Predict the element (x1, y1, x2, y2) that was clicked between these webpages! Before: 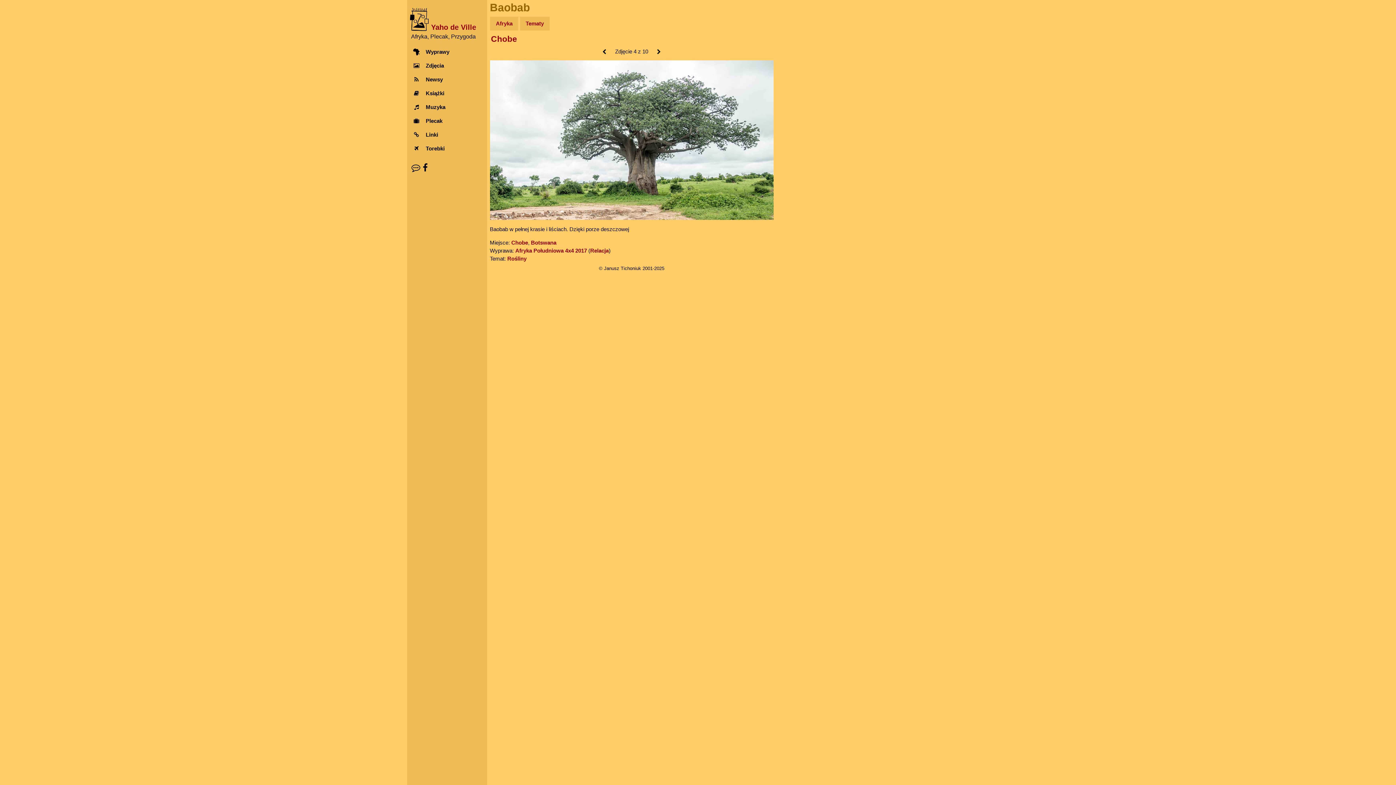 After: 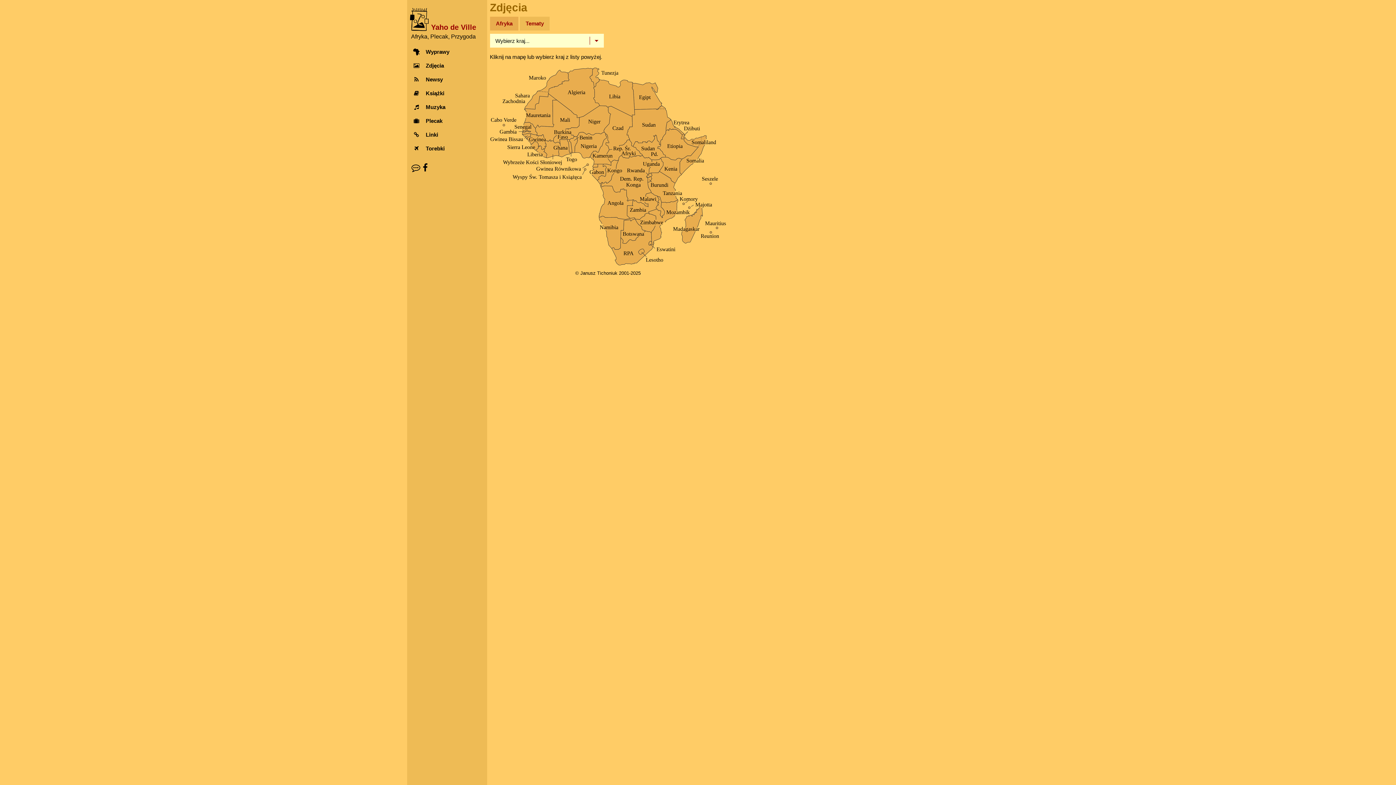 Action: label: Afryka bbox: (490, 16, 518, 30)